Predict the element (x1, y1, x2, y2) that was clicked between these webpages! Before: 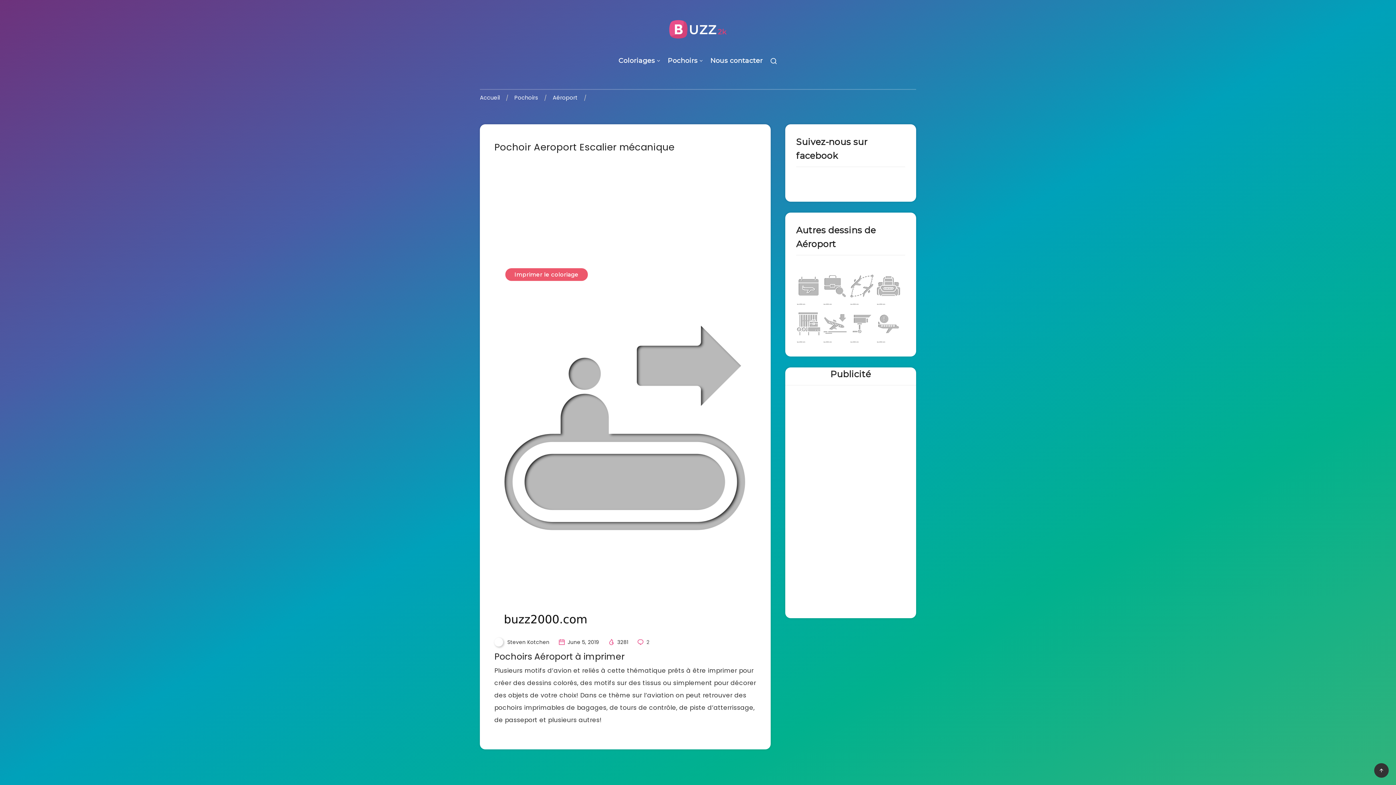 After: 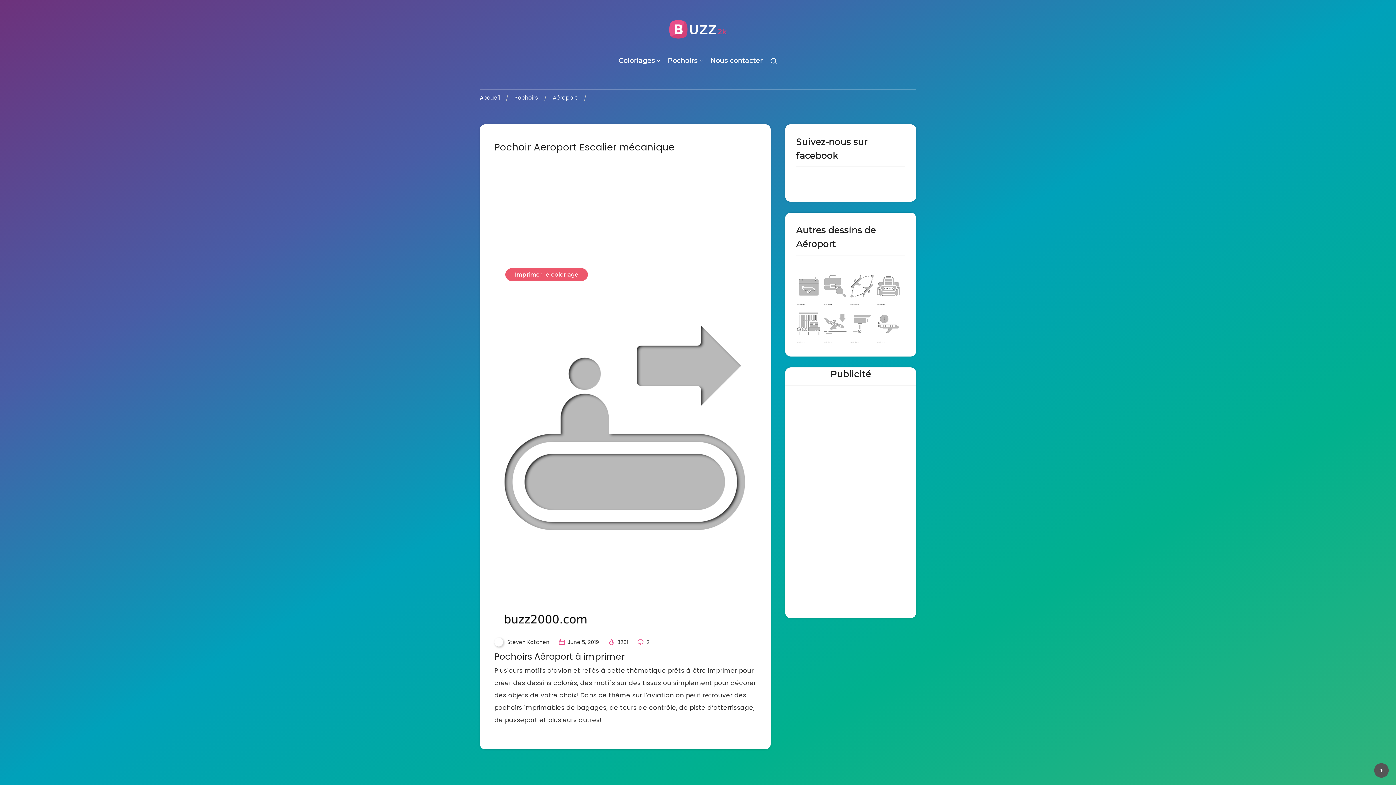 Action: bbox: (1374, 763, 1389, 778)